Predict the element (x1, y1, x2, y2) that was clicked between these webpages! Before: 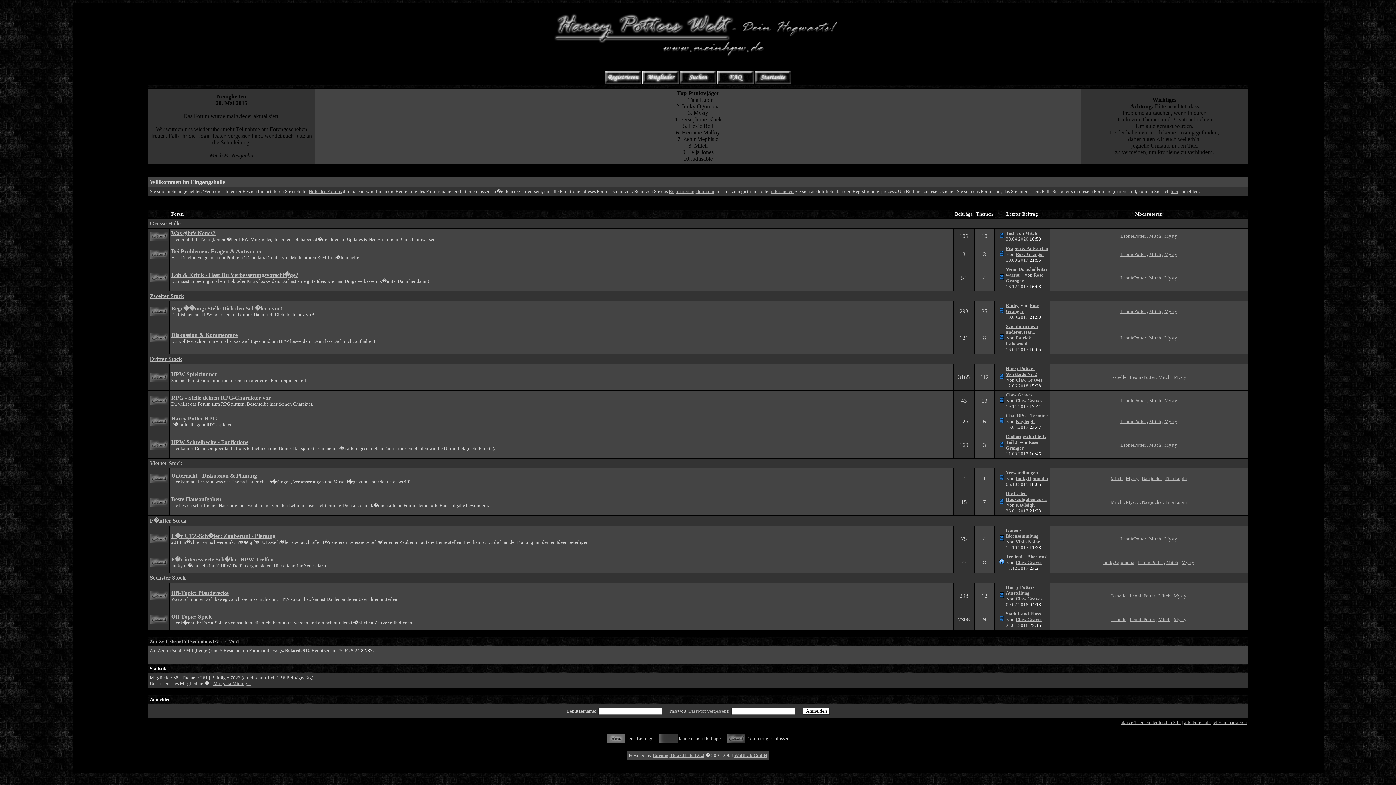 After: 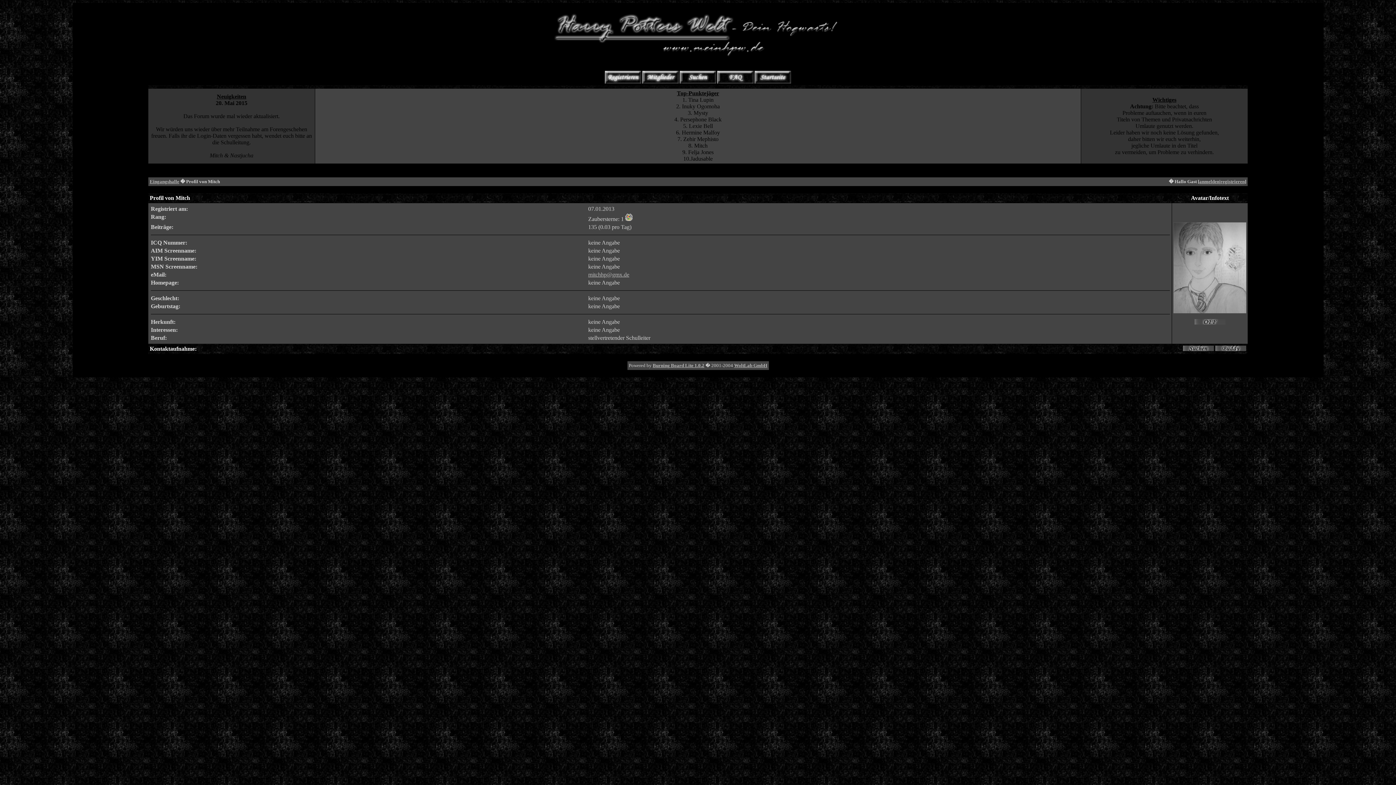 Action: label: Mitch bbox: (1158, 374, 1170, 380)